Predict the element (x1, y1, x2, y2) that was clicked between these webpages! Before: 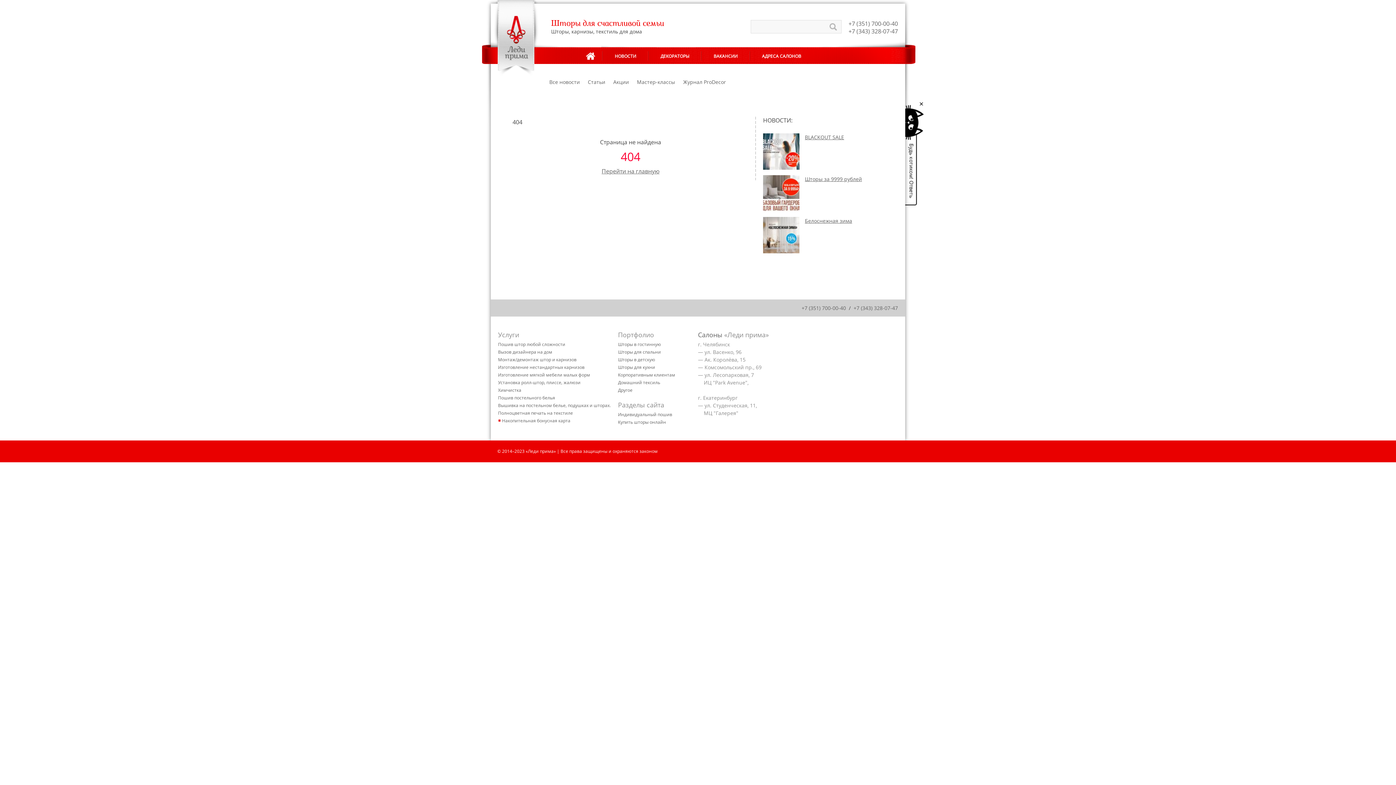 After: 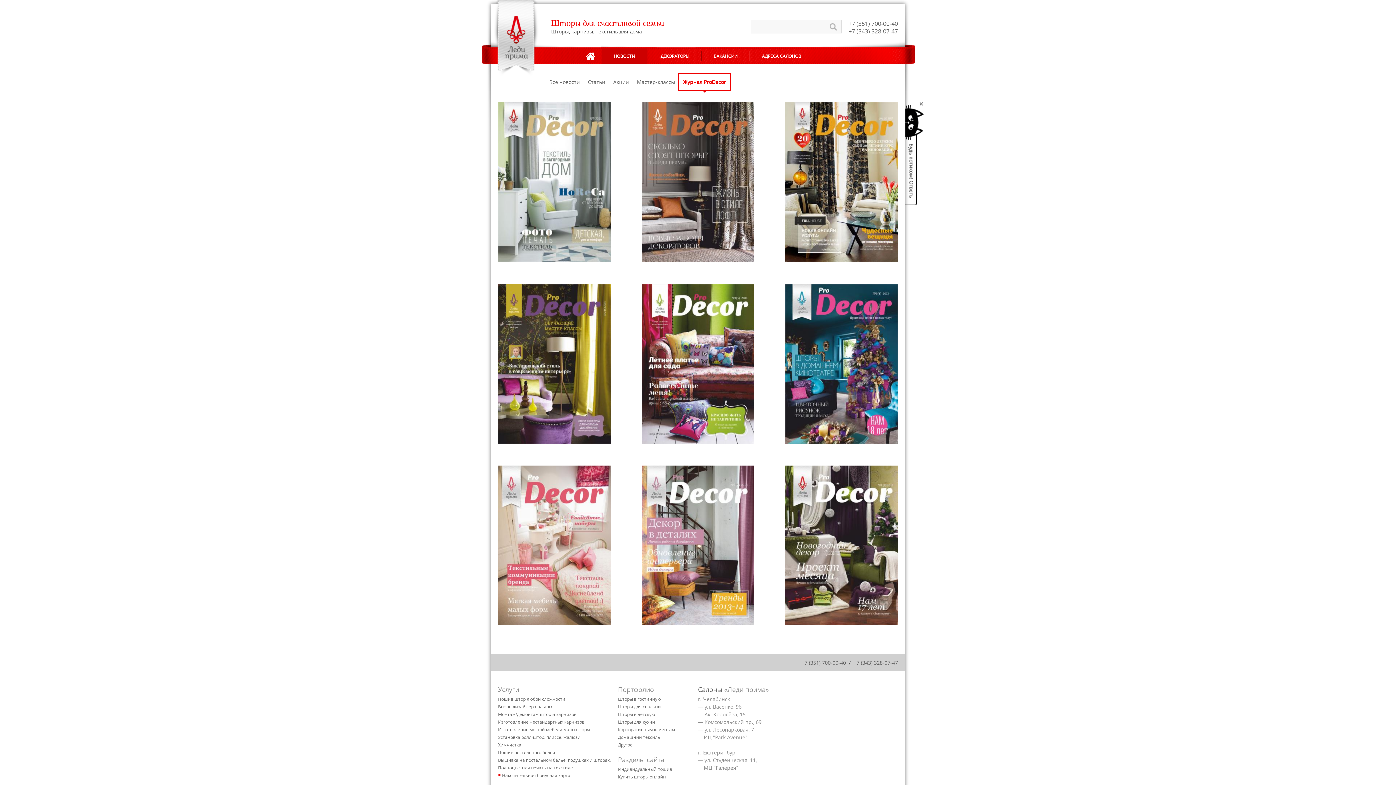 Action: bbox: (679, 74, 730, 89) label: Журнал ProDecor